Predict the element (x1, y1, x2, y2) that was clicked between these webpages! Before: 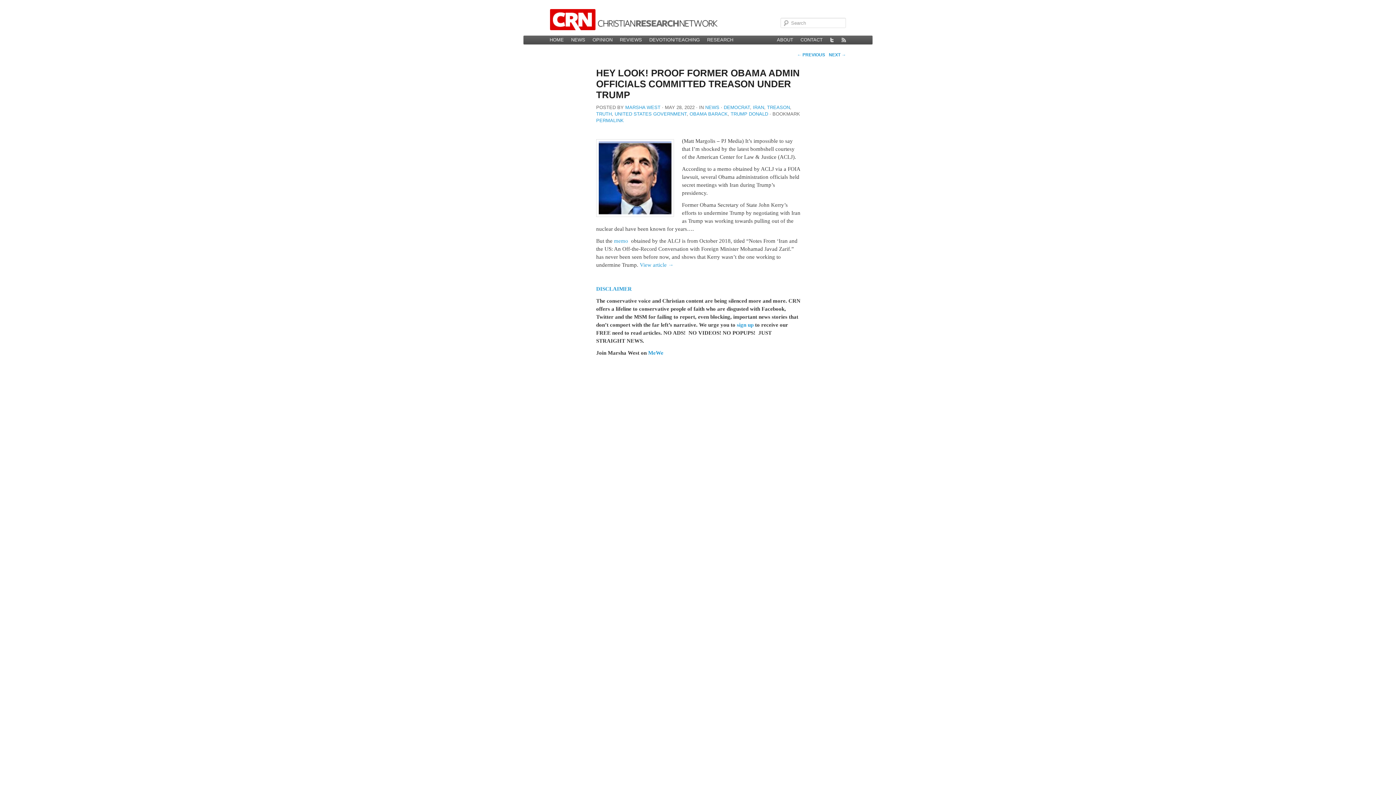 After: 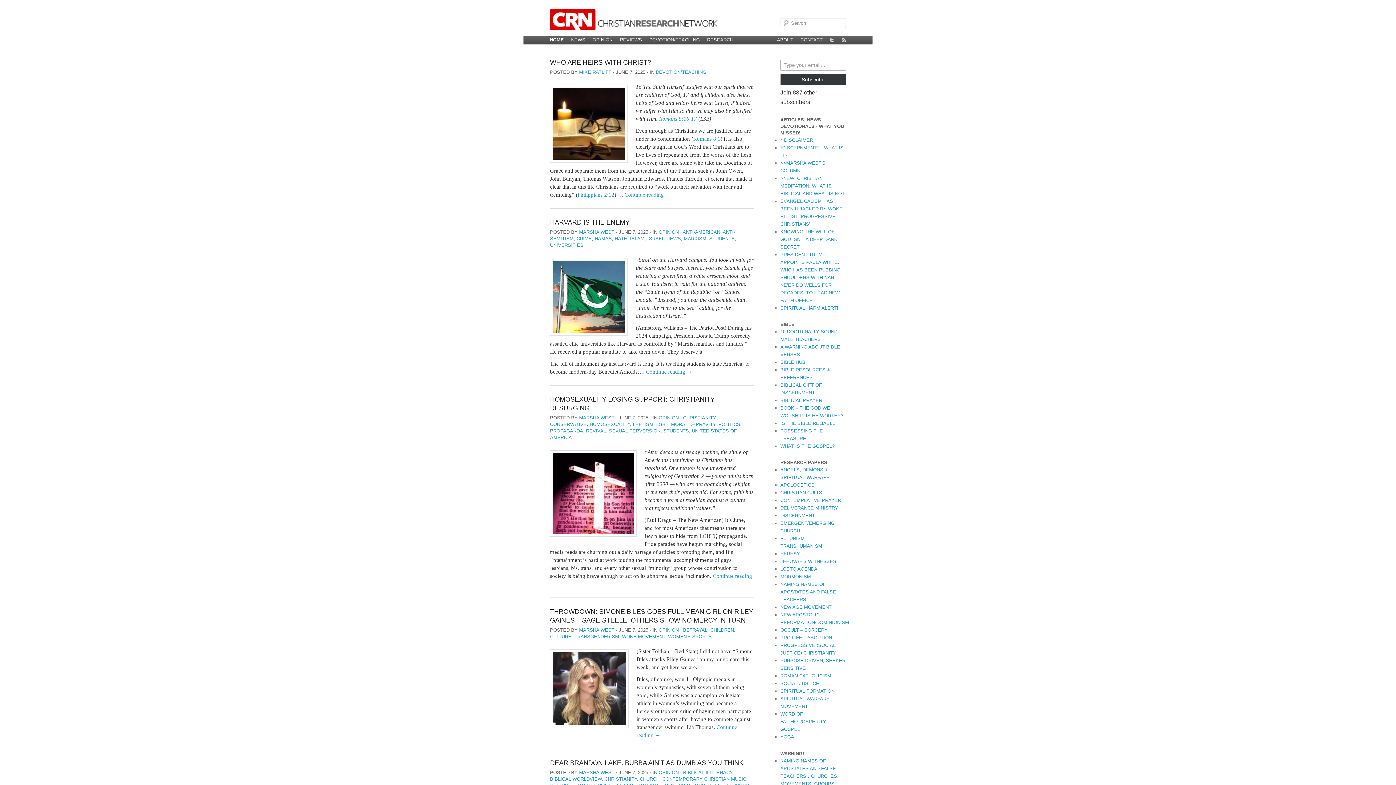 Action: bbox: (550, 9, 719, 30)